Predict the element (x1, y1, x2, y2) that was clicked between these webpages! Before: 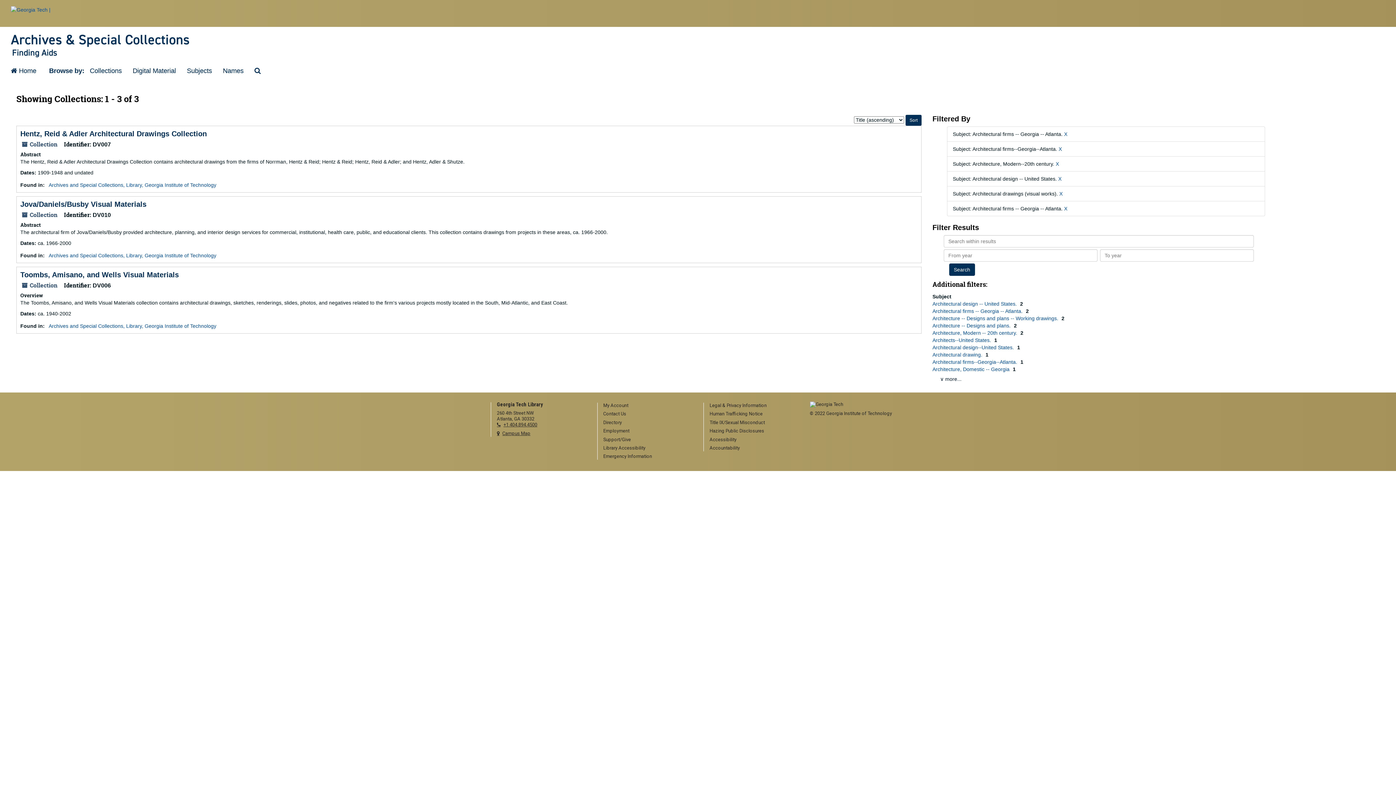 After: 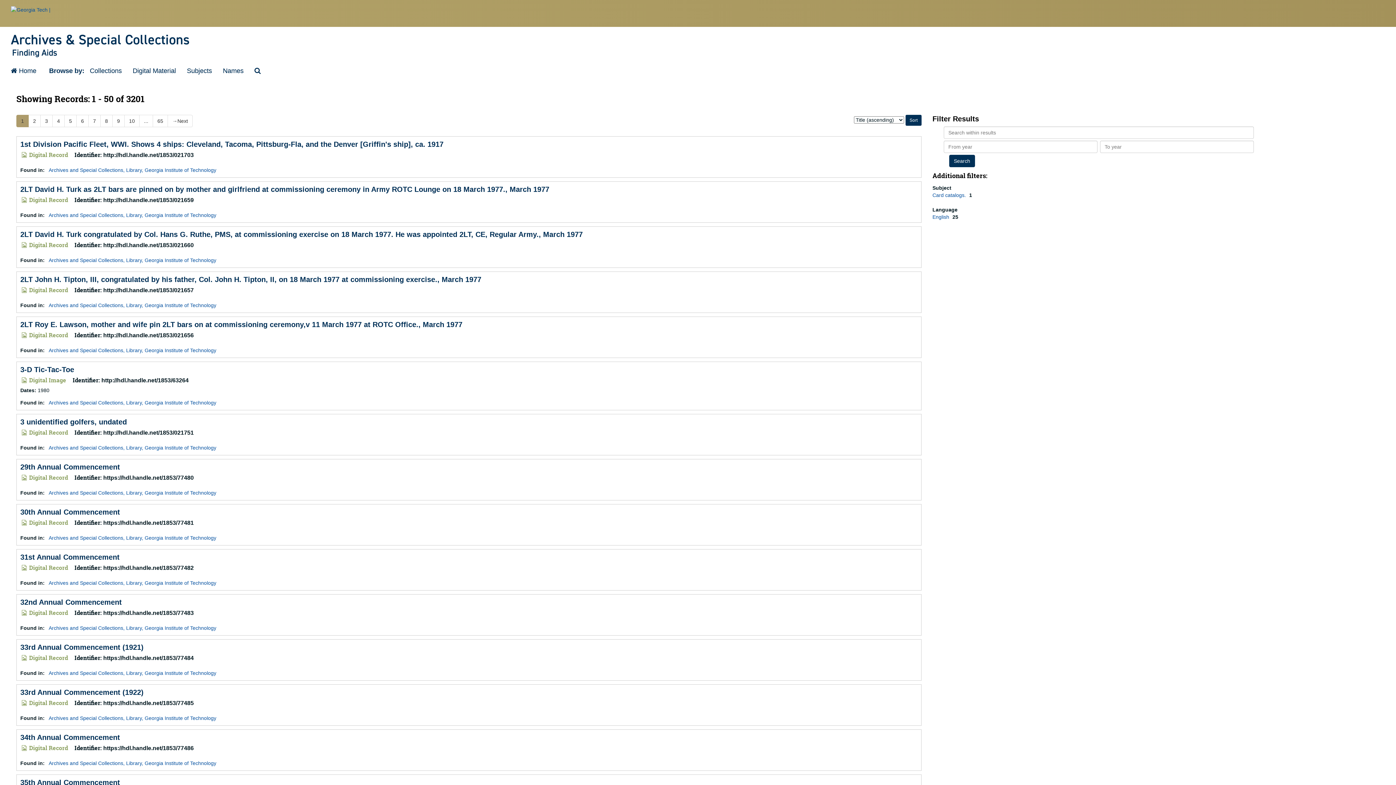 Action: label: Digital Material bbox: (127, 61, 181, 80)